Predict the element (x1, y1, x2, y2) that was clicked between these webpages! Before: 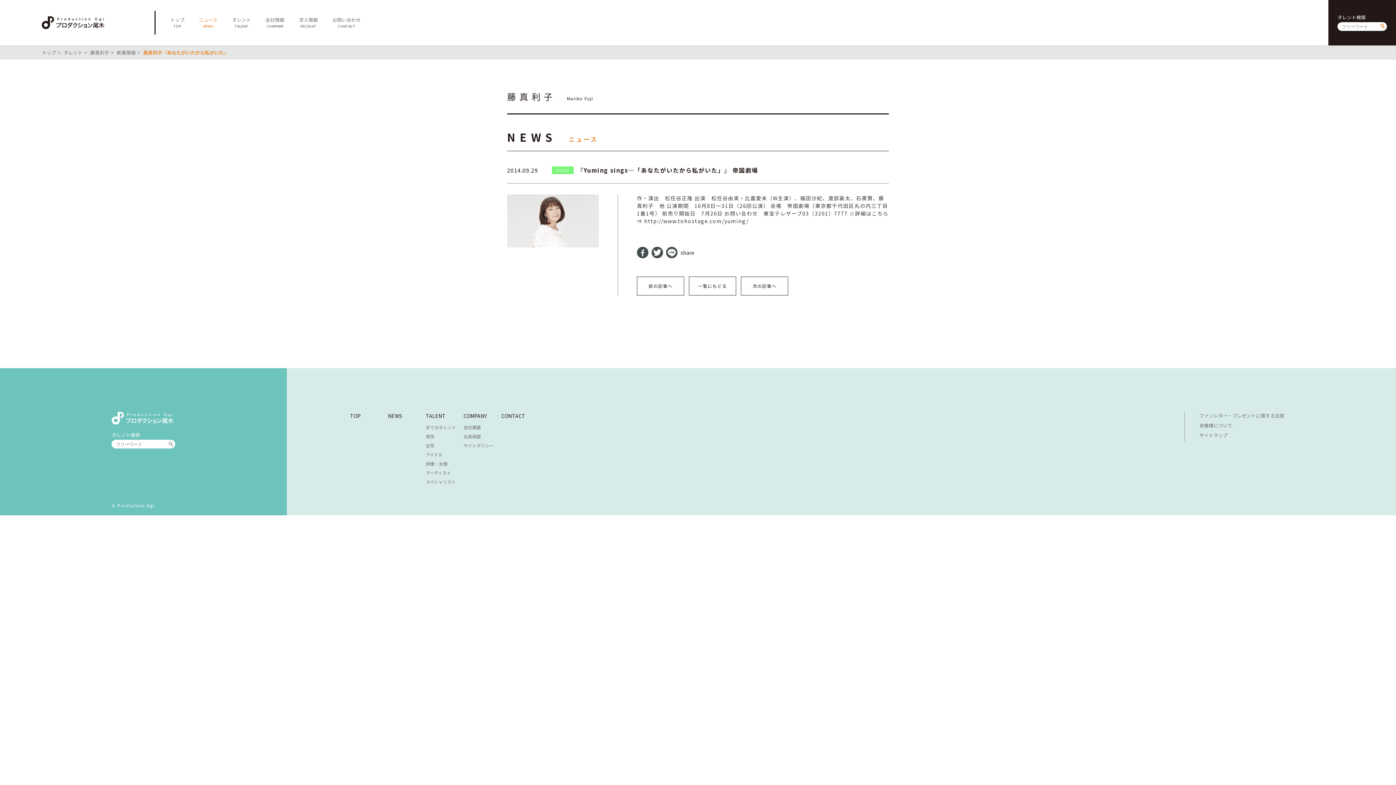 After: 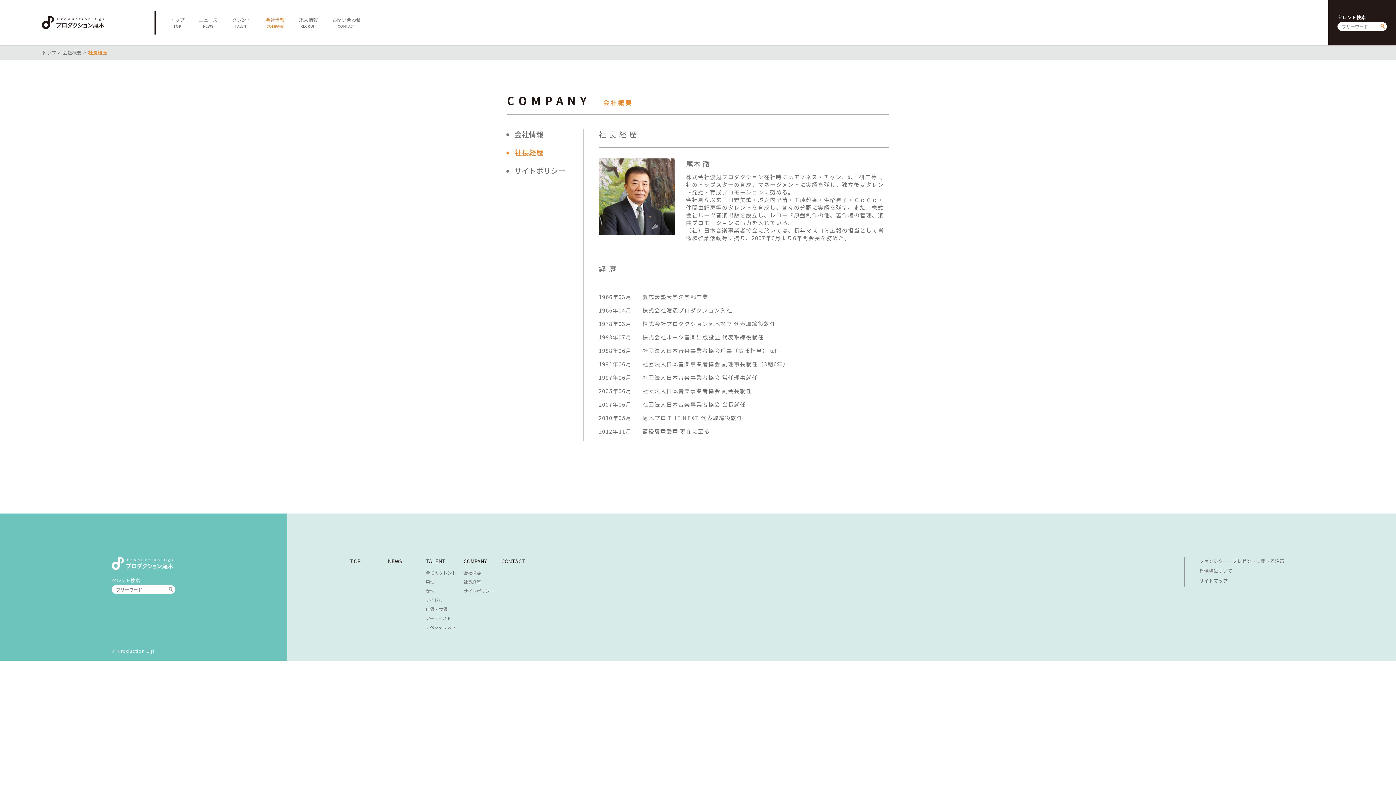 Action: bbox: (463, 433, 481, 439) label: 社長経歴